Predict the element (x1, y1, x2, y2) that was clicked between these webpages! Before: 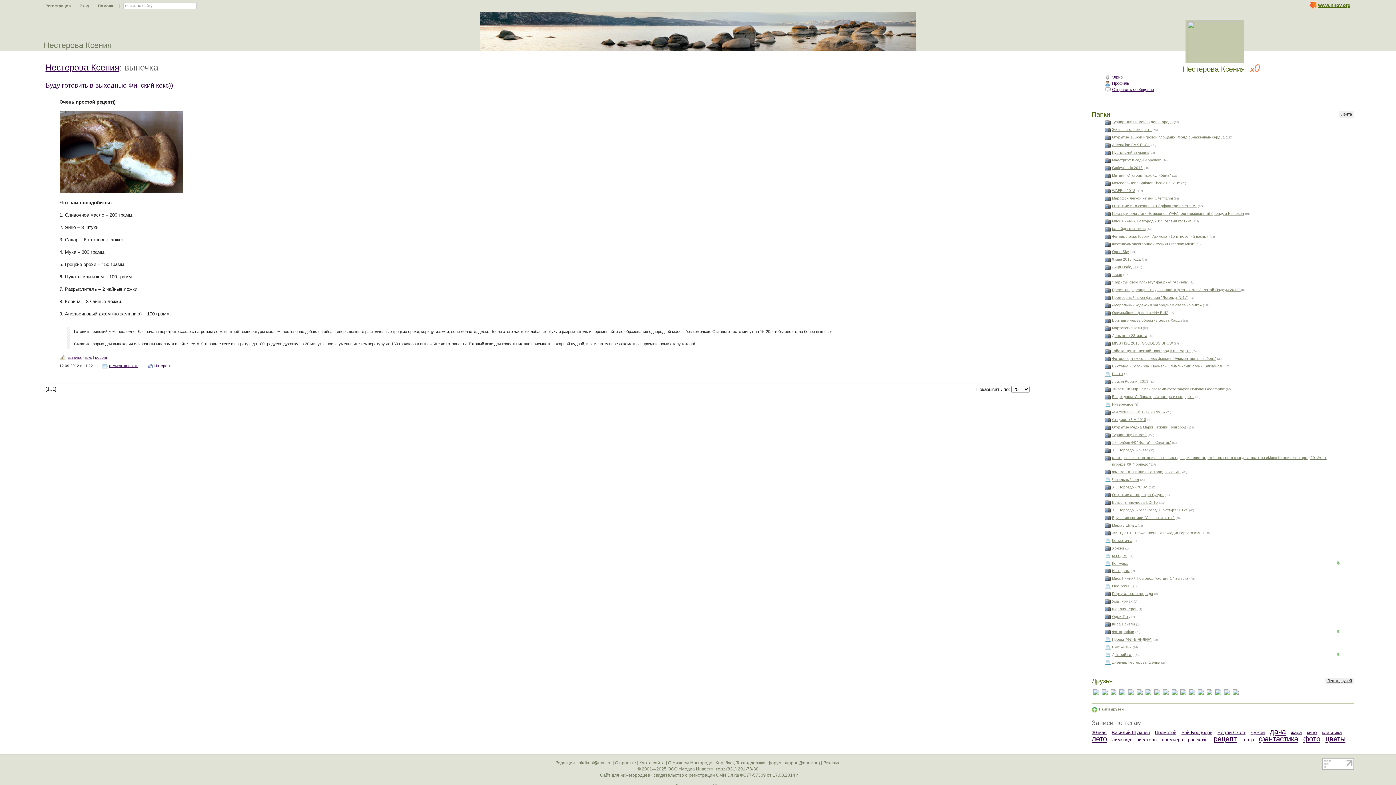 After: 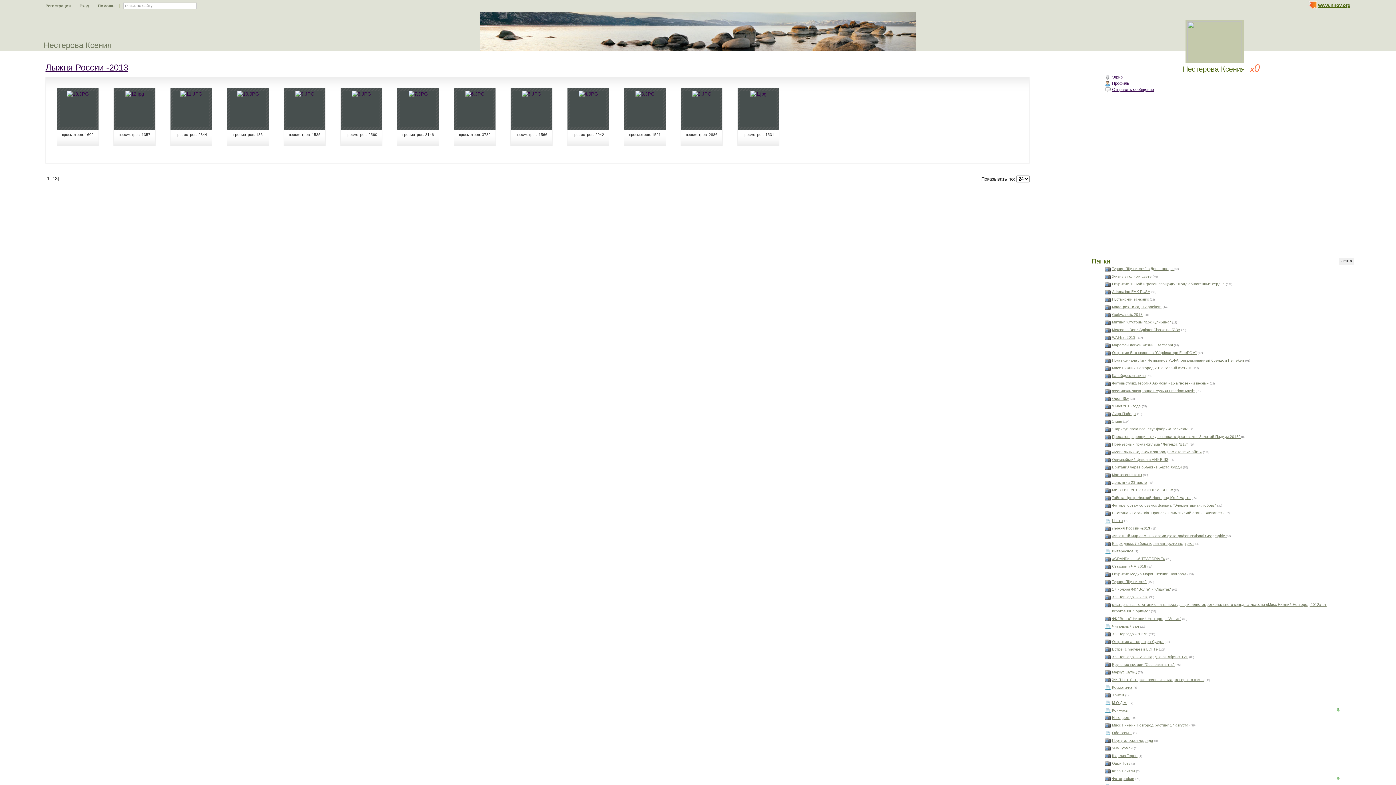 Action: label: Лыжня России -2013 bbox: (1112, 379, 1148, 383)